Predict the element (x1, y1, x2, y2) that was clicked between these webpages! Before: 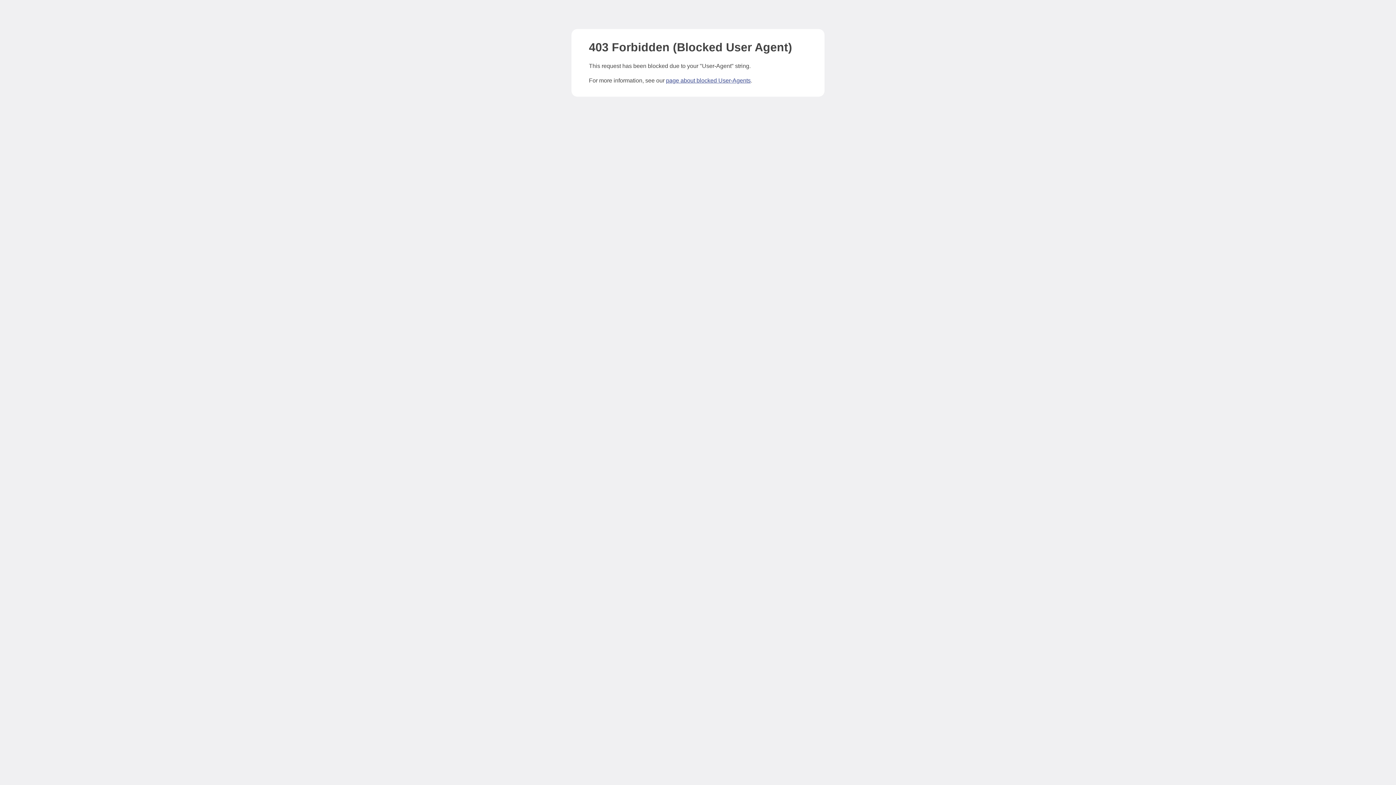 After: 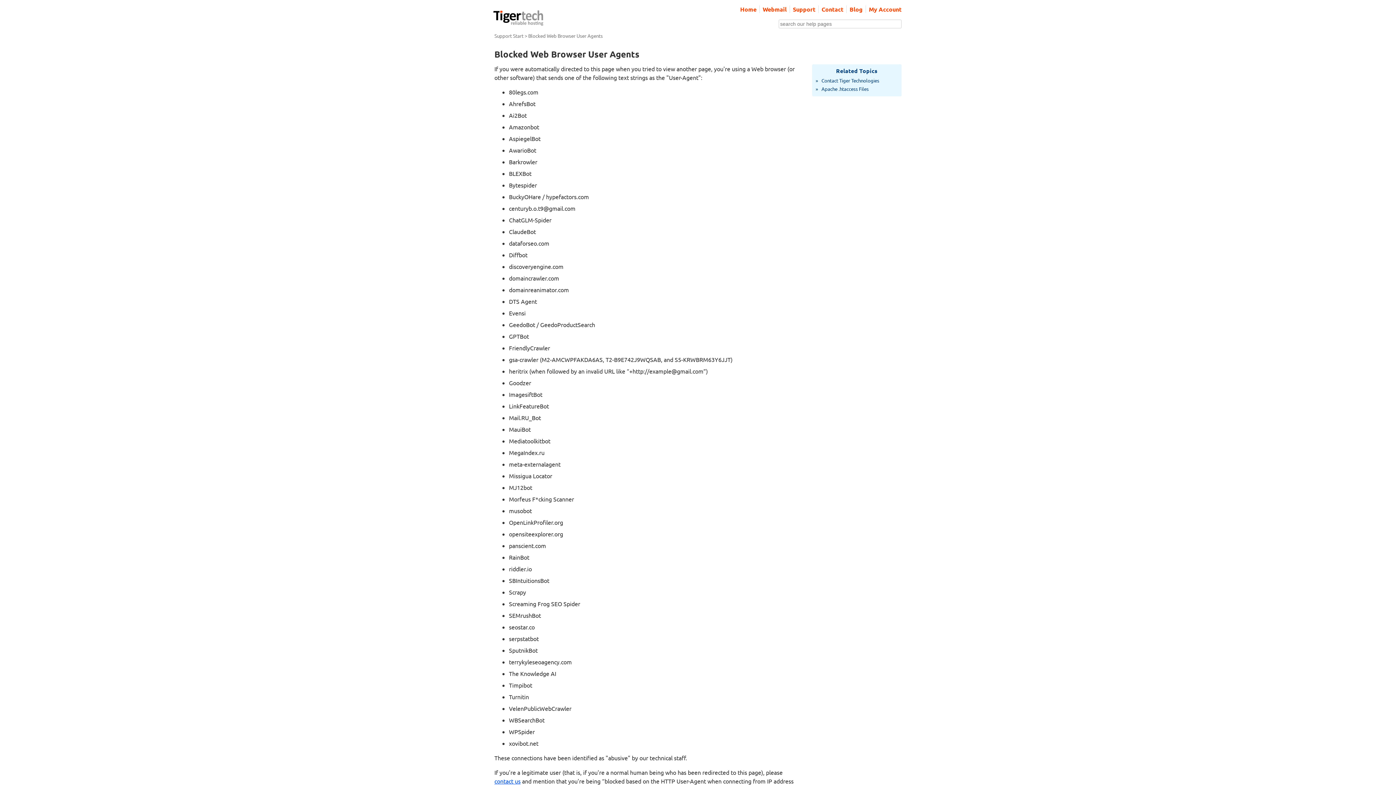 Action: bbox: (666, 77, 750, 83) label: page about blocked User-Agents